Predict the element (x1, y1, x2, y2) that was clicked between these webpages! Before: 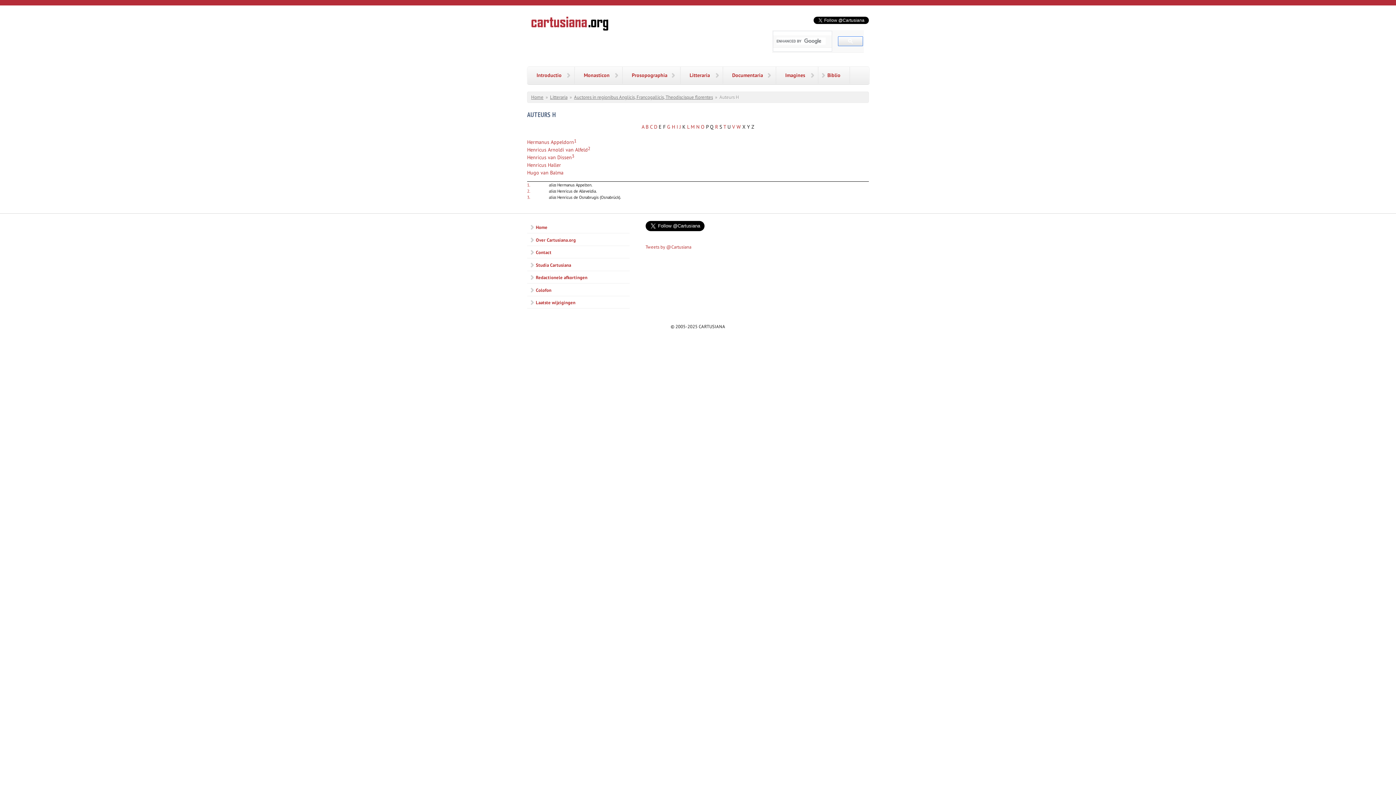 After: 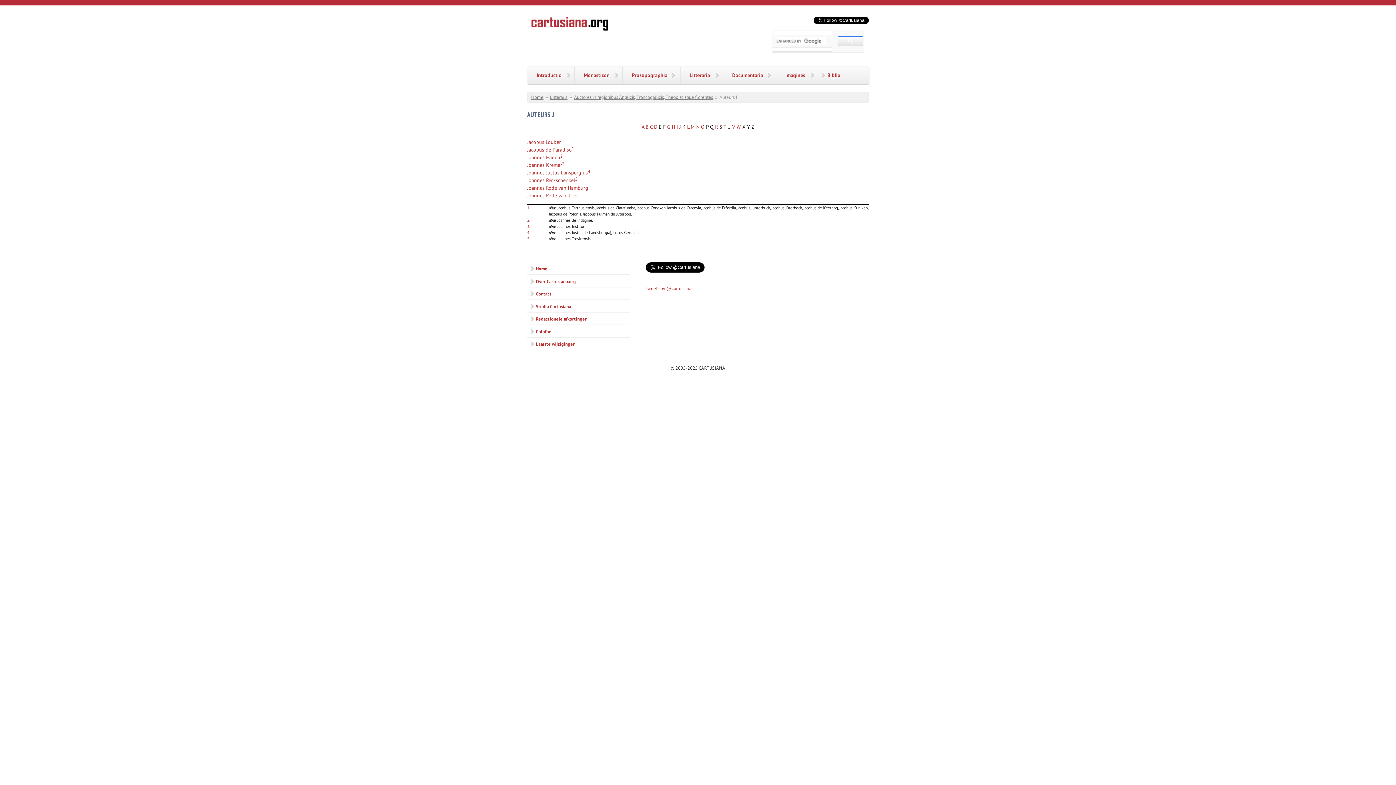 Action: bbox: (679, 123, 681, 130) label: J